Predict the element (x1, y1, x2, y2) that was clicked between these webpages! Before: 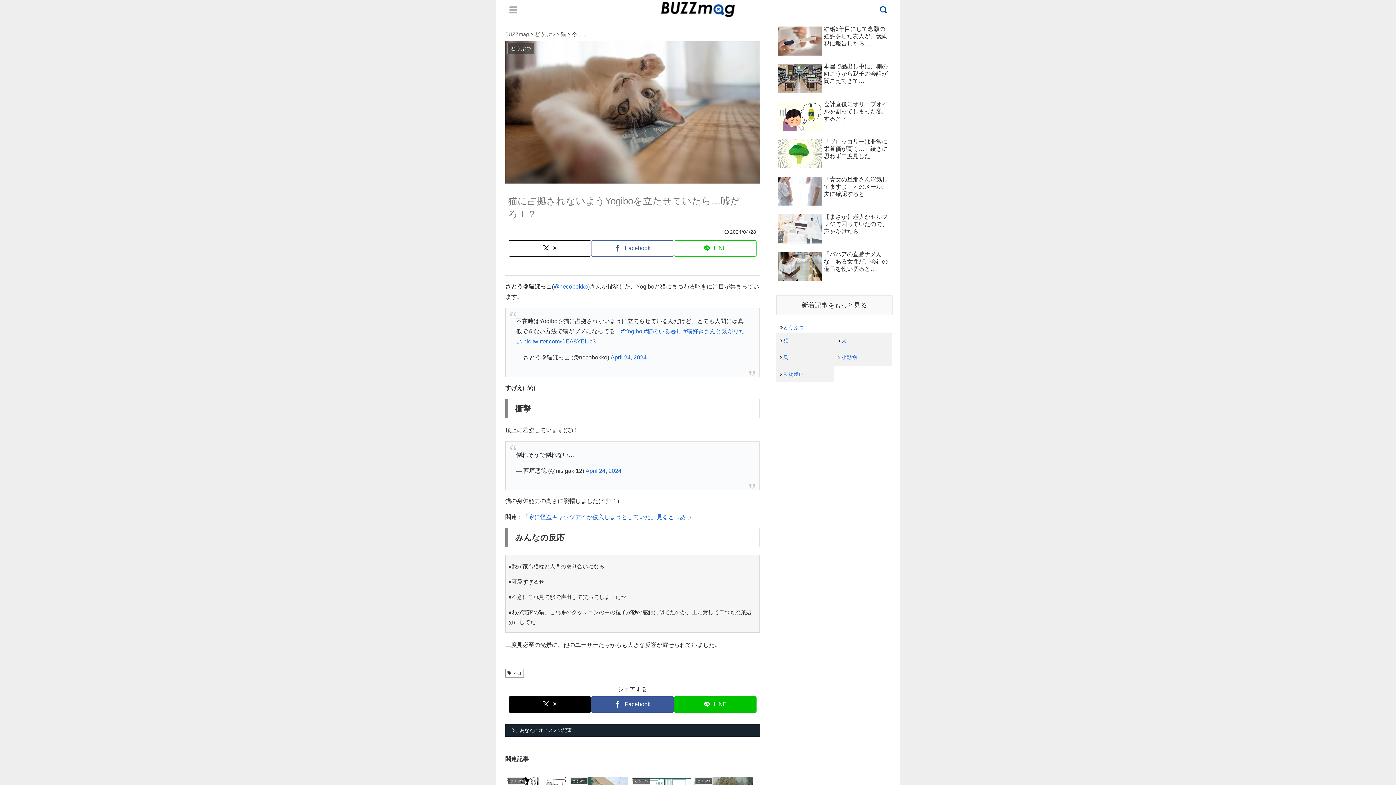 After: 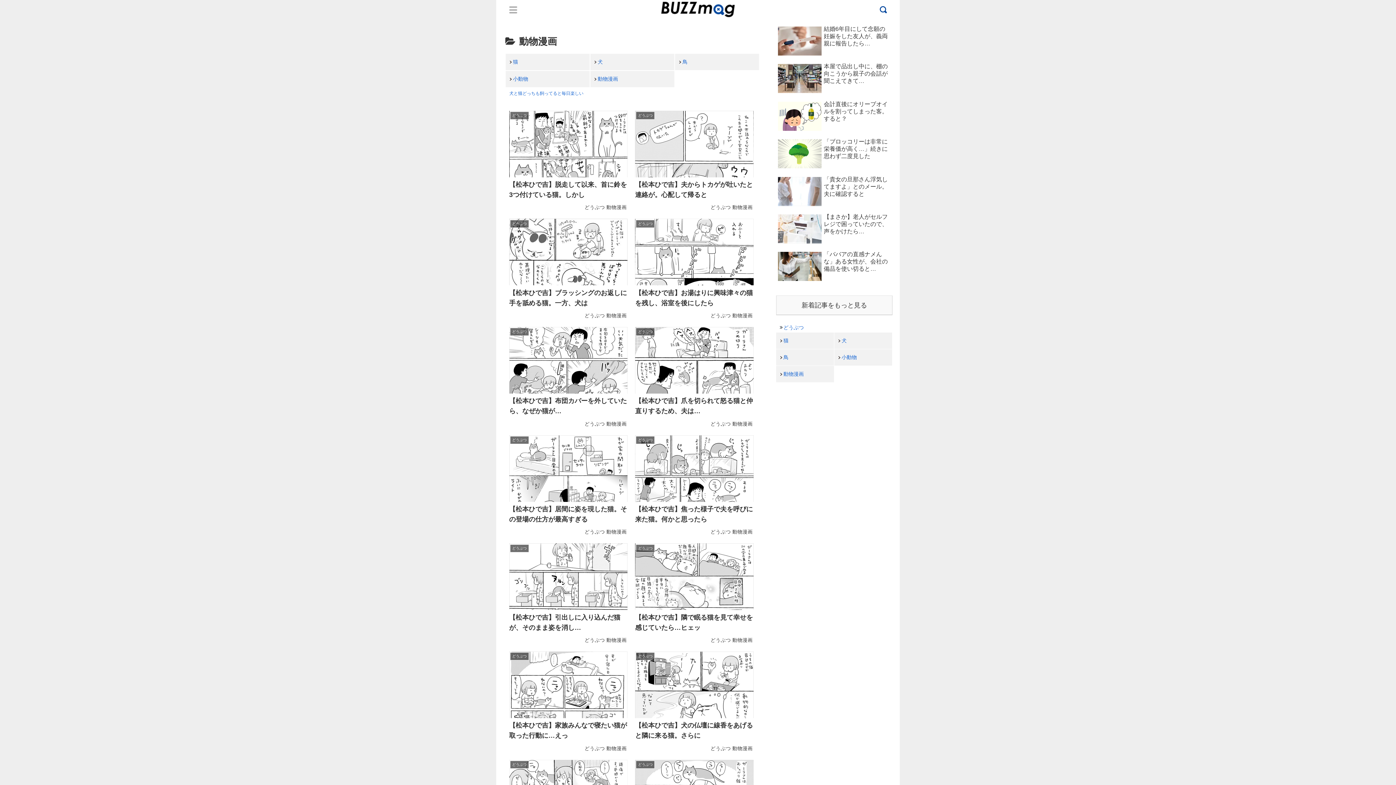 Action: bbox: (776, 366, 834, 382) label: 動物漫画